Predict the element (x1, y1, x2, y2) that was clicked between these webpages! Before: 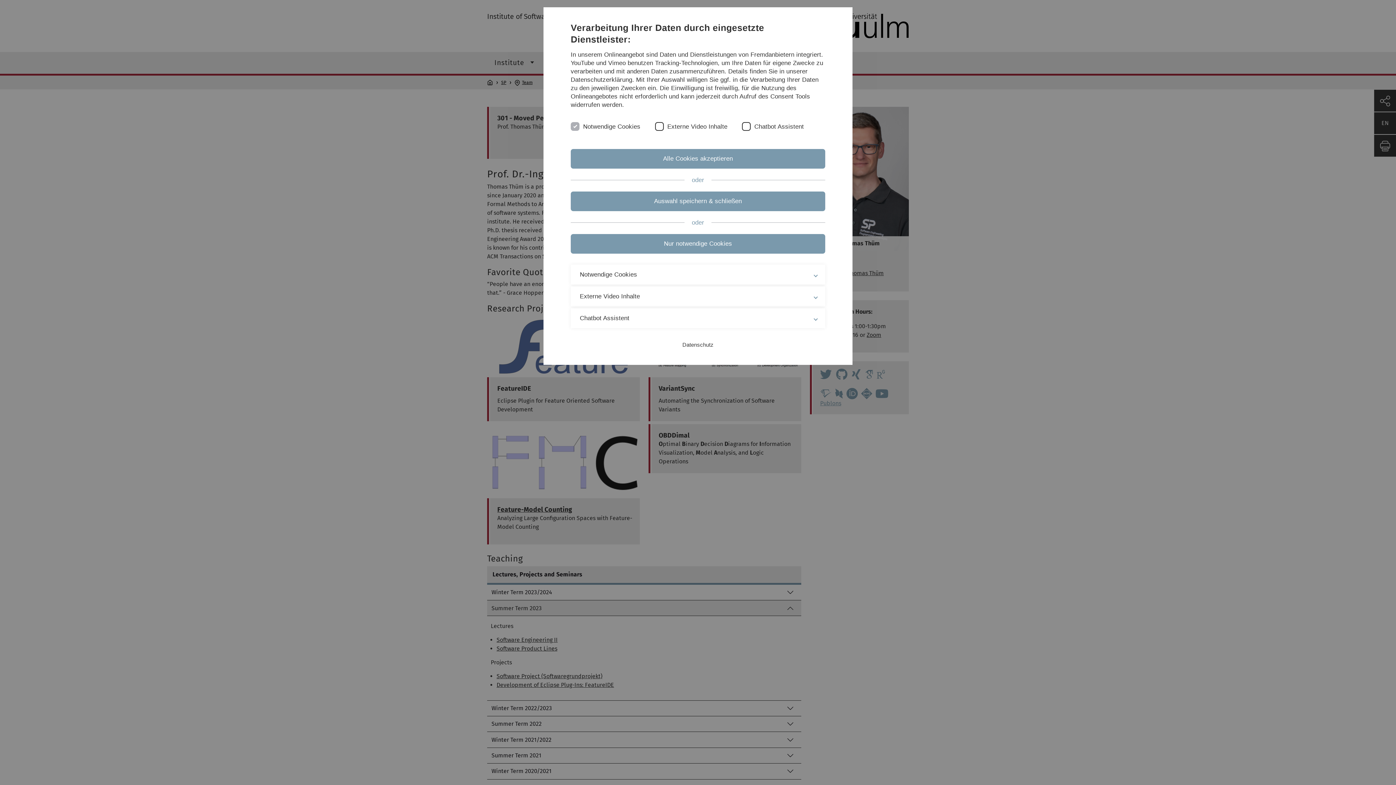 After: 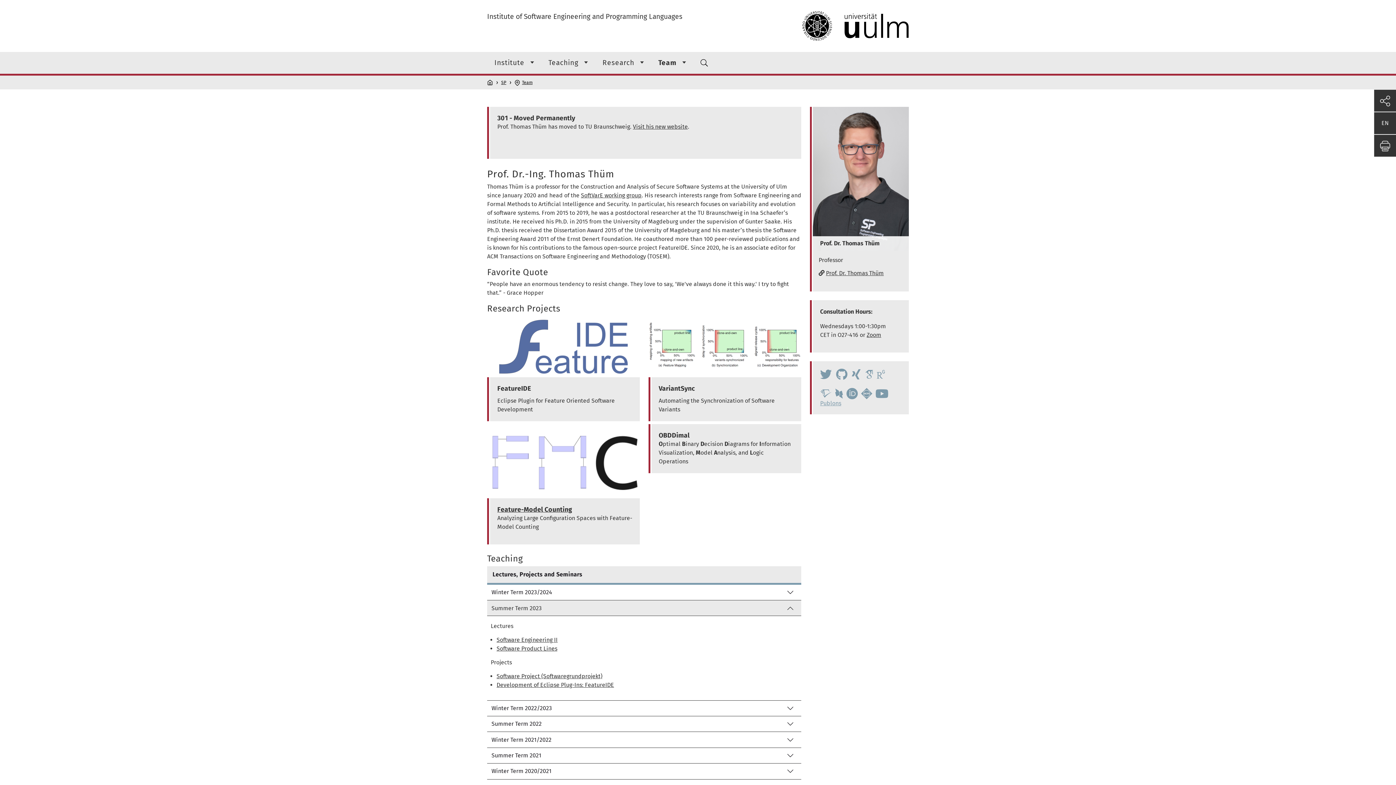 Action: label: Nur notwendige Cookies bbox: (570, 234, 825, 253)